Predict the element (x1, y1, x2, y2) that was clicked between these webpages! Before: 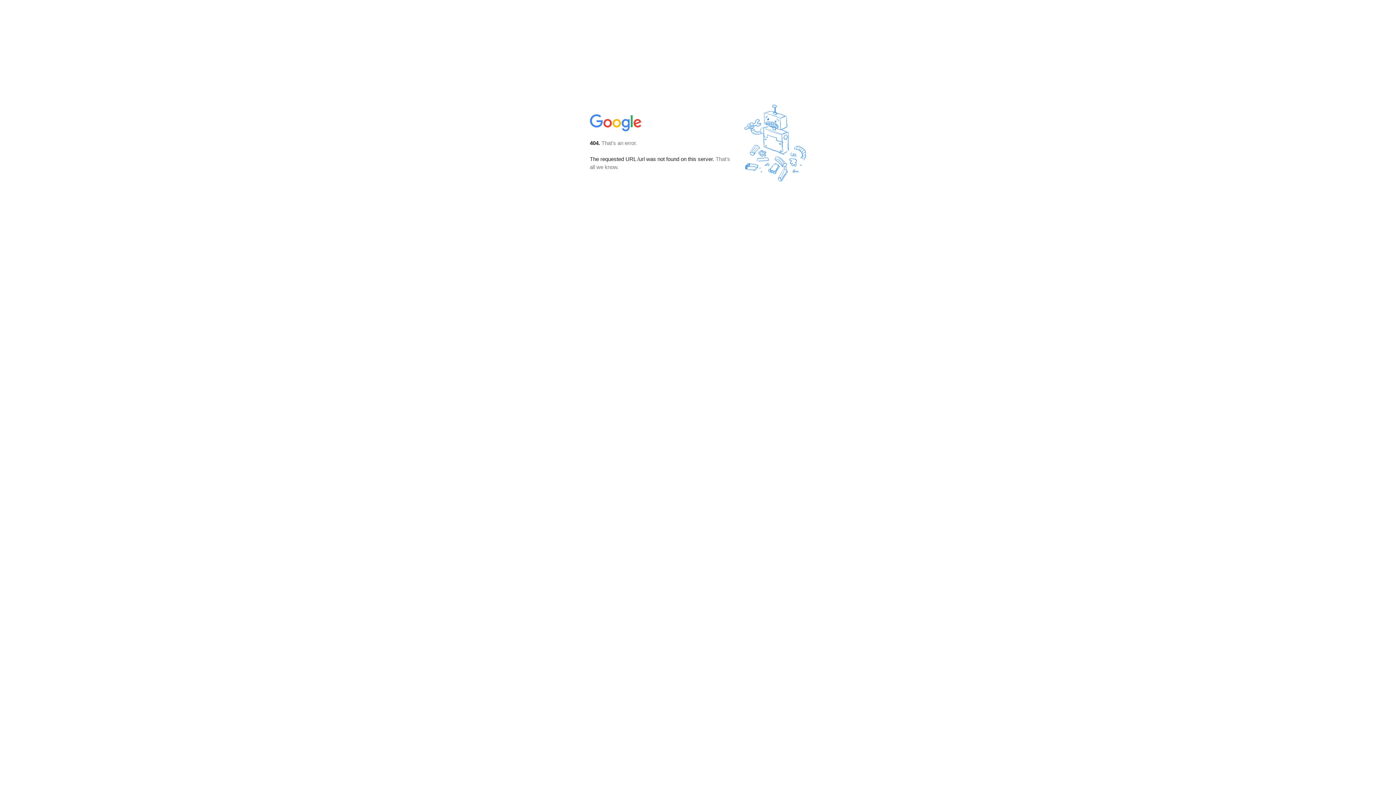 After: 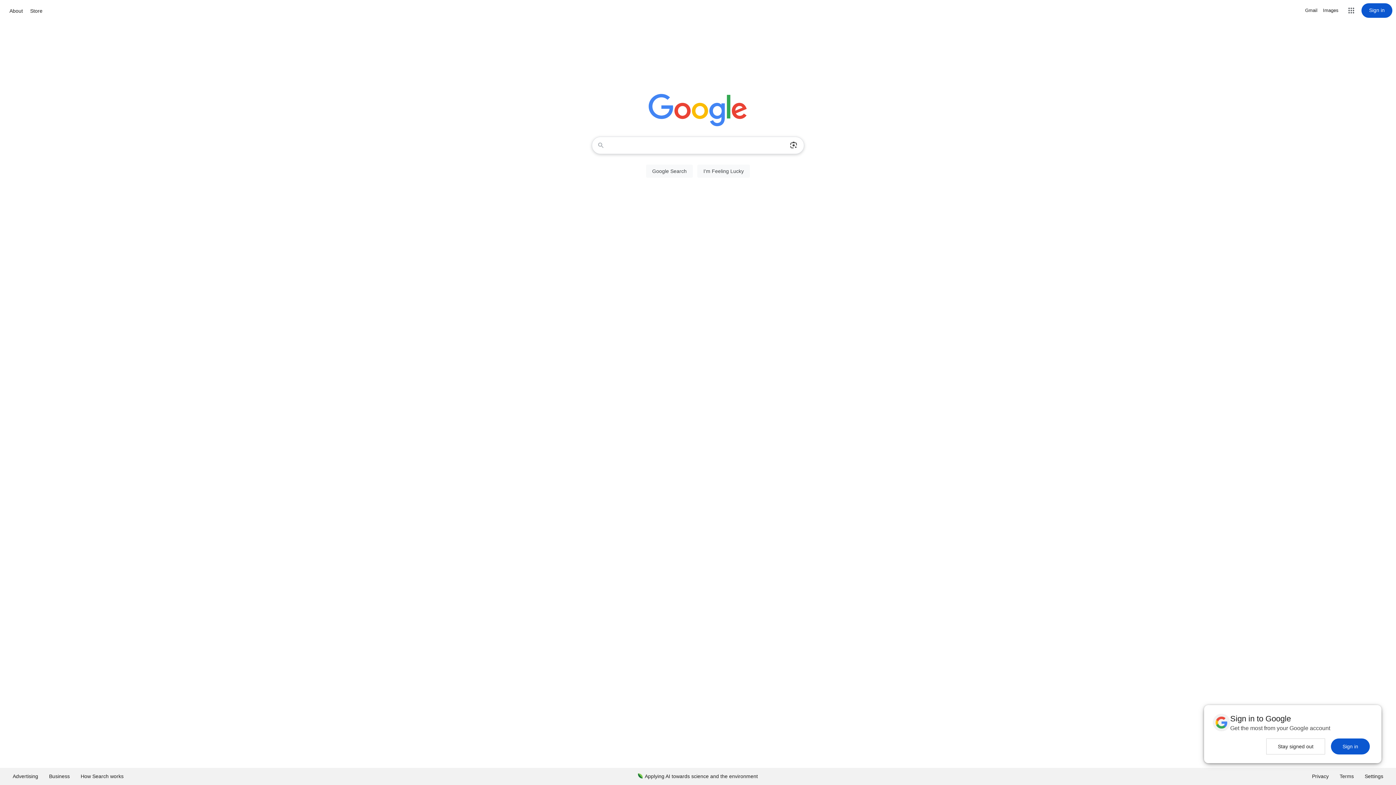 Action: bbox: (590, 127, 642, 134)